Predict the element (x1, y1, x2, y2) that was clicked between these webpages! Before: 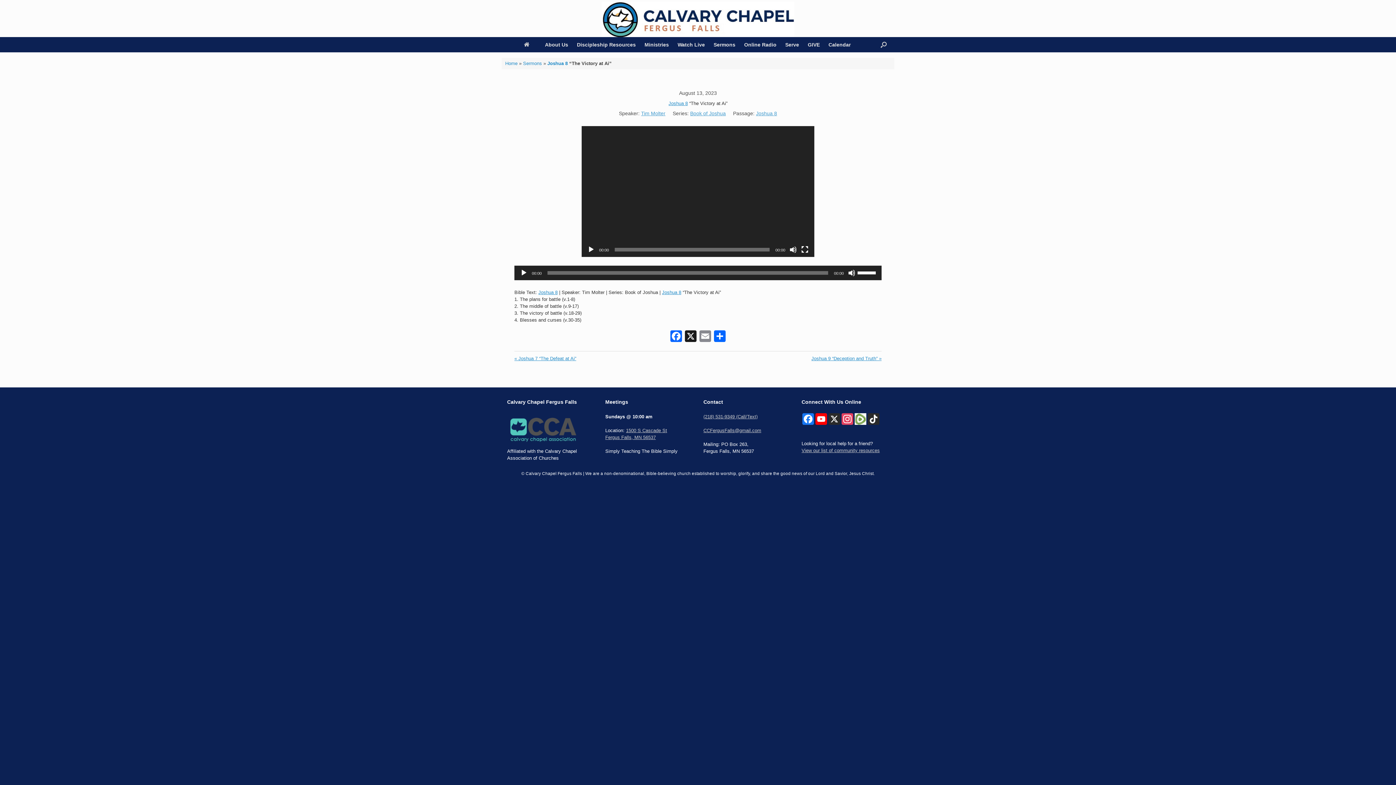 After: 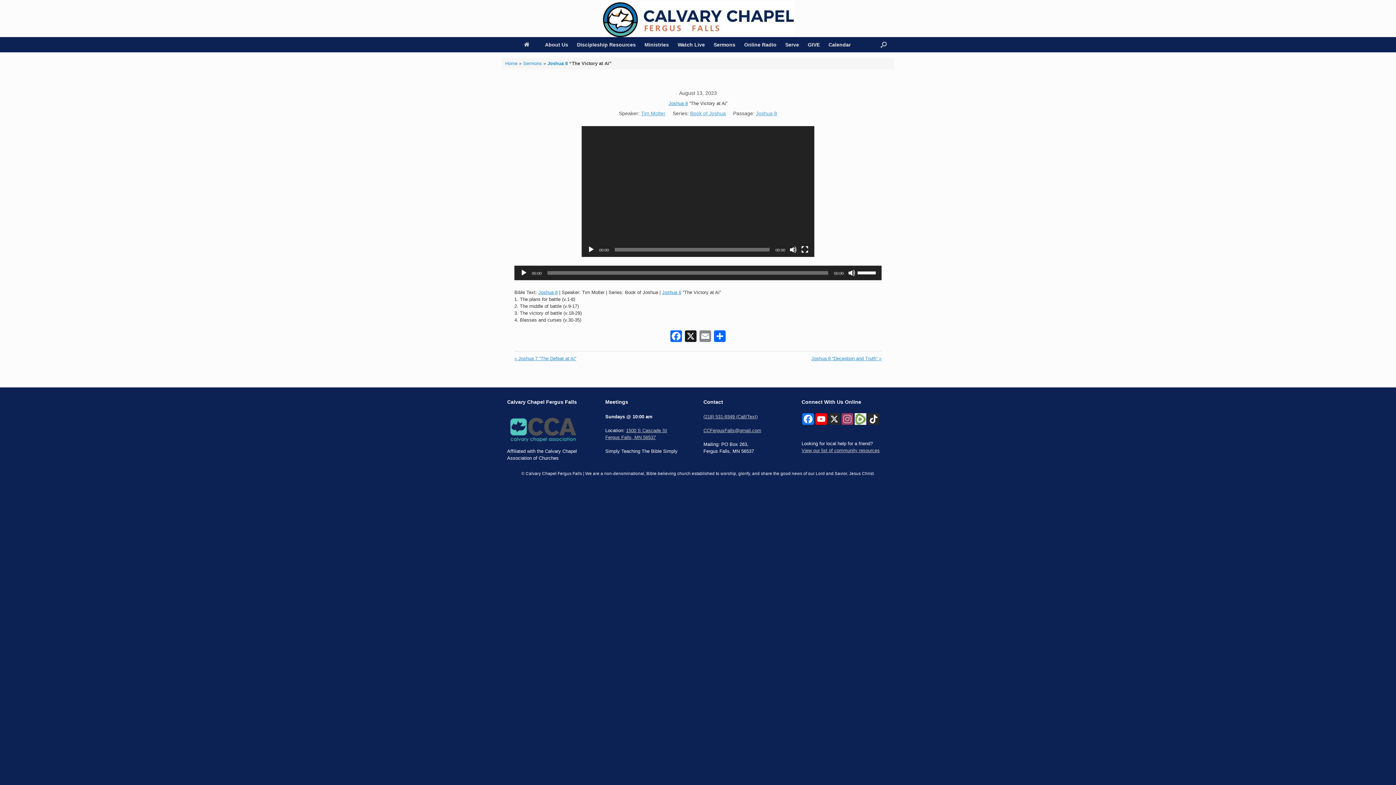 Action: label: Instagram bbox: (841, 413, 854, 425)